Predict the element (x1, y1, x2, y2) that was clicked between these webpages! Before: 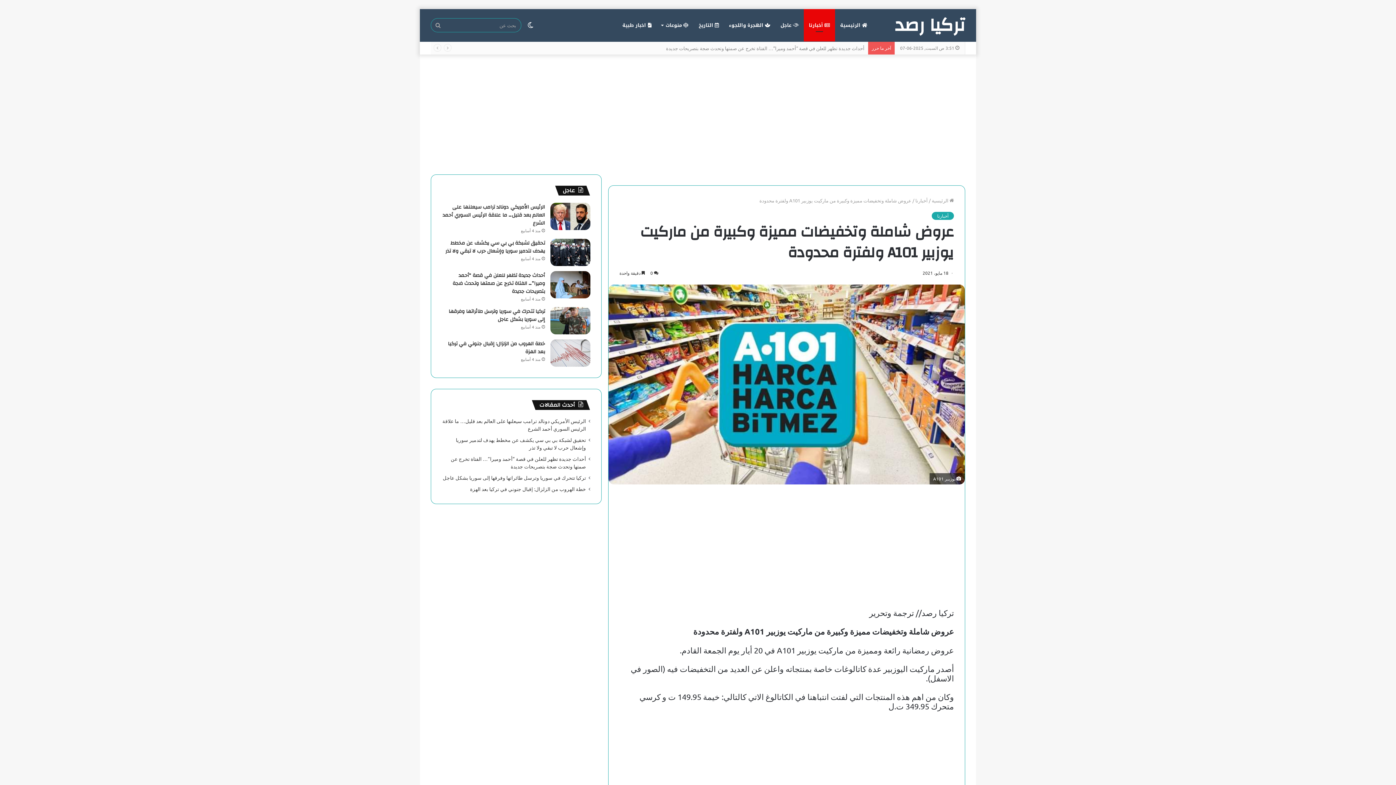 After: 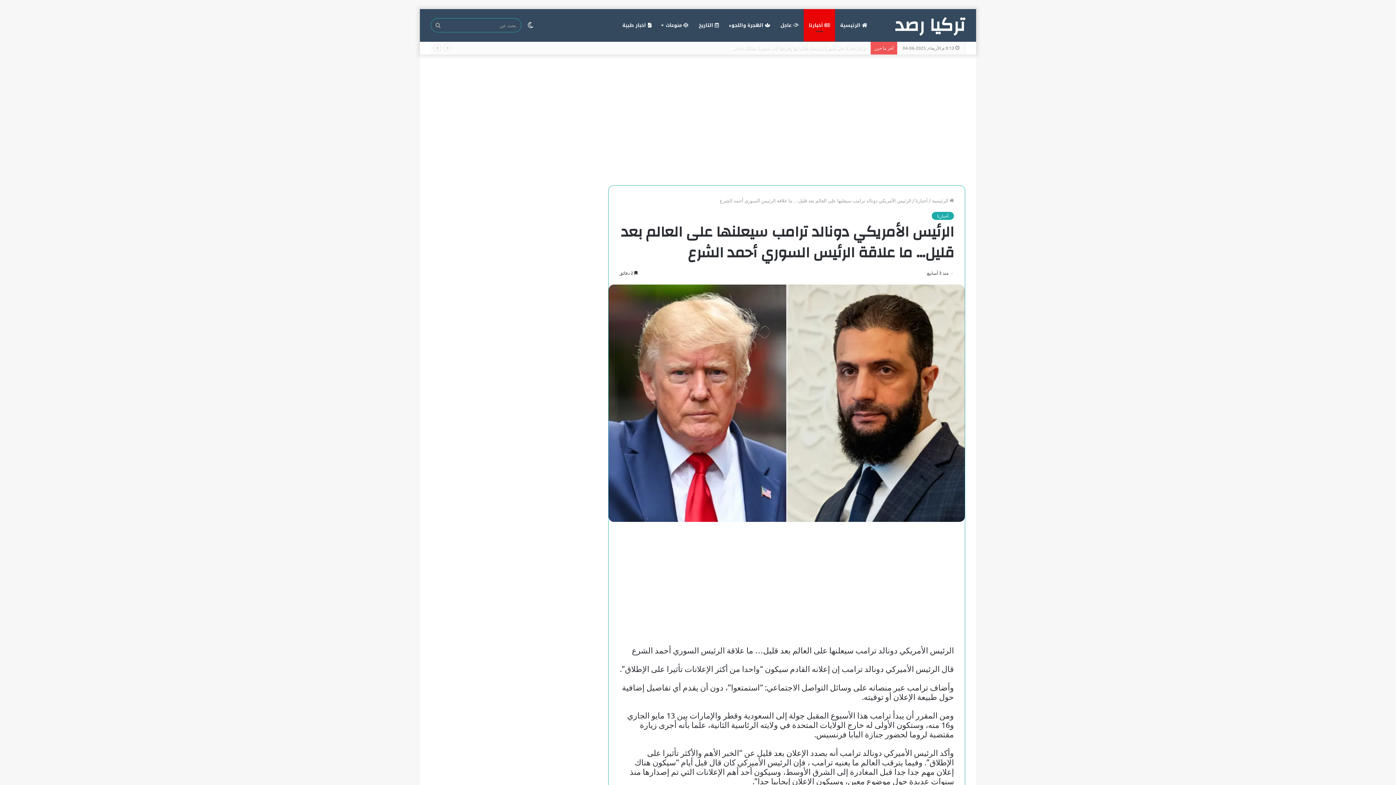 Action: bbox: (550, 202, 590, 230) label: الرئيس الأمريكي دونالد ترامب سيعلنها على العالم بعد قليل… ما علاقة الرئيس السوري أحمد الشرع